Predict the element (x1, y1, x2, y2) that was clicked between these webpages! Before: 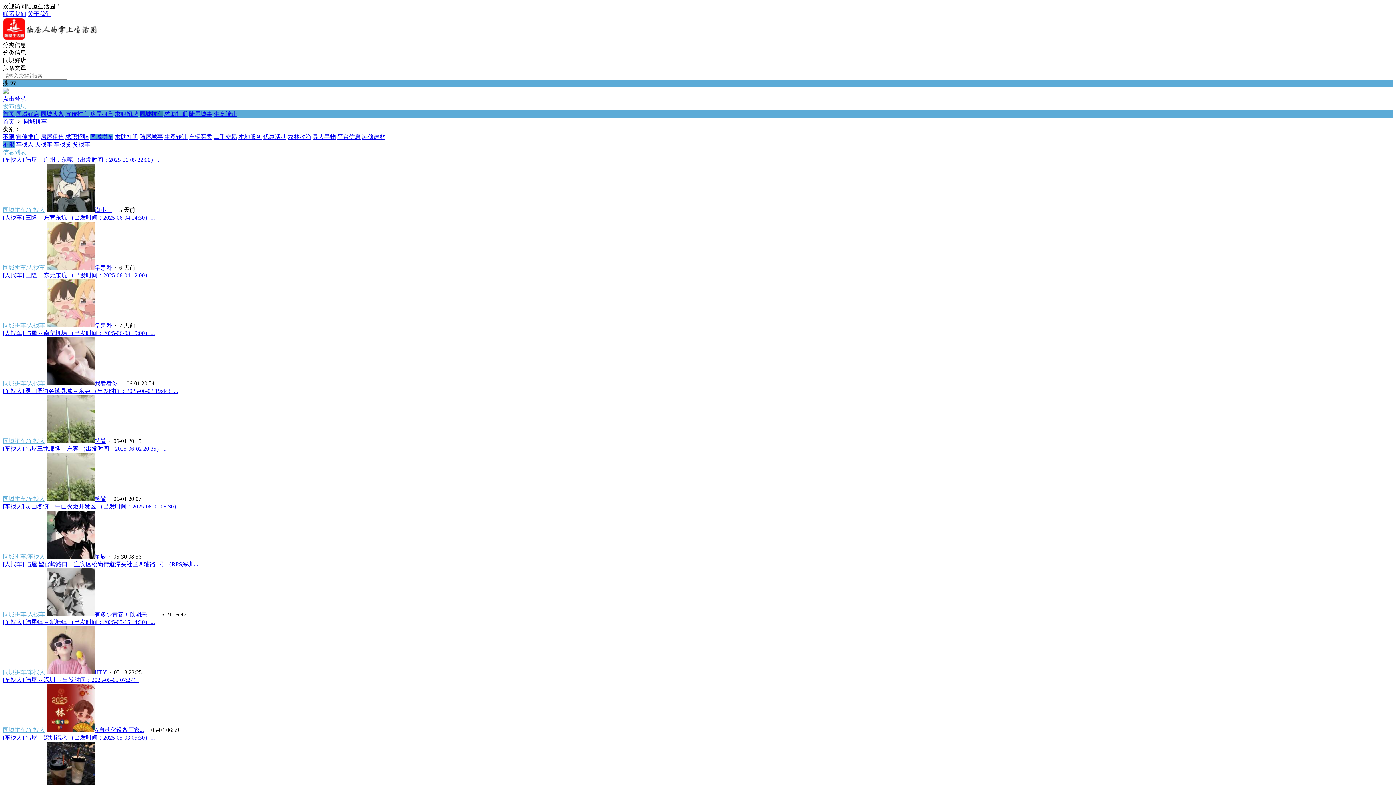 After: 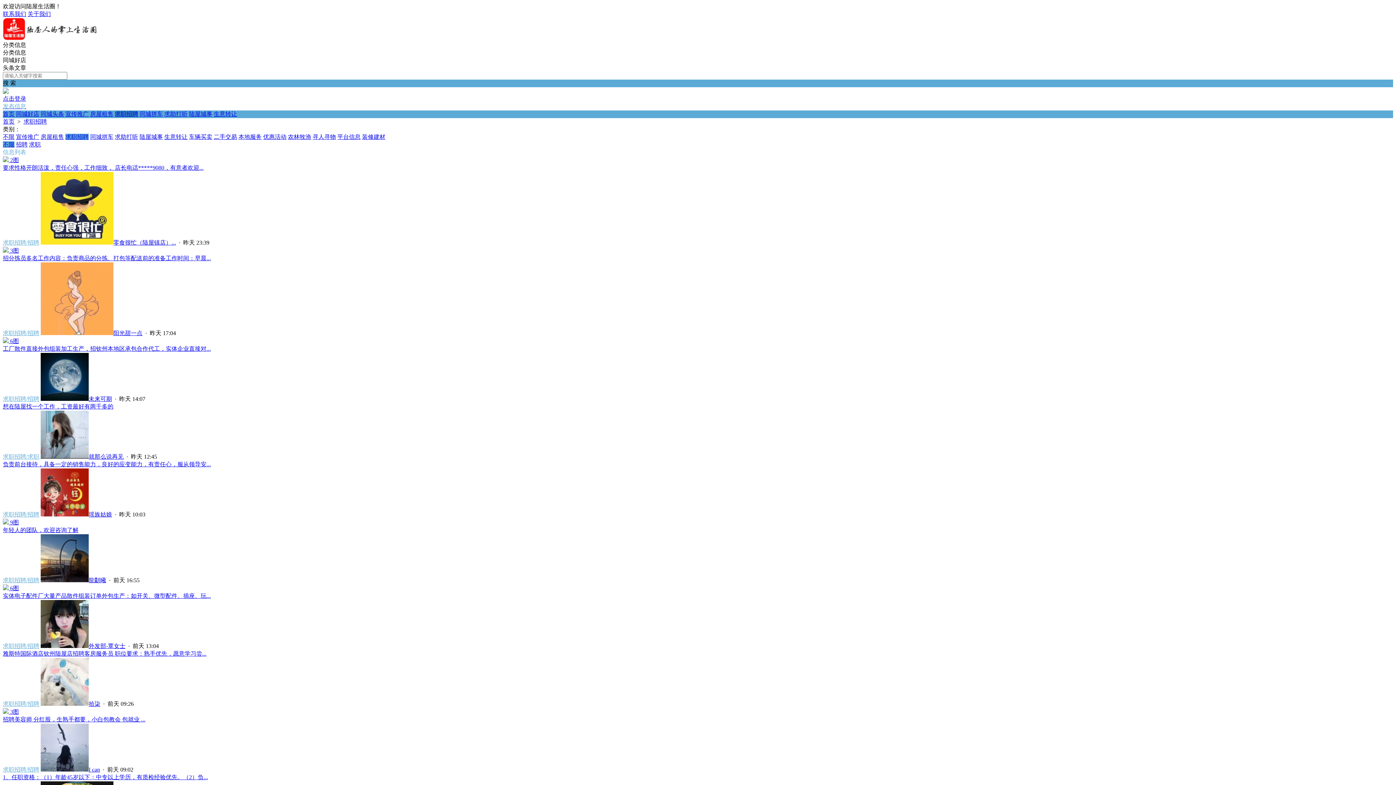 Action: bbox: (65, 133, 88, 140) label: 求职招聘